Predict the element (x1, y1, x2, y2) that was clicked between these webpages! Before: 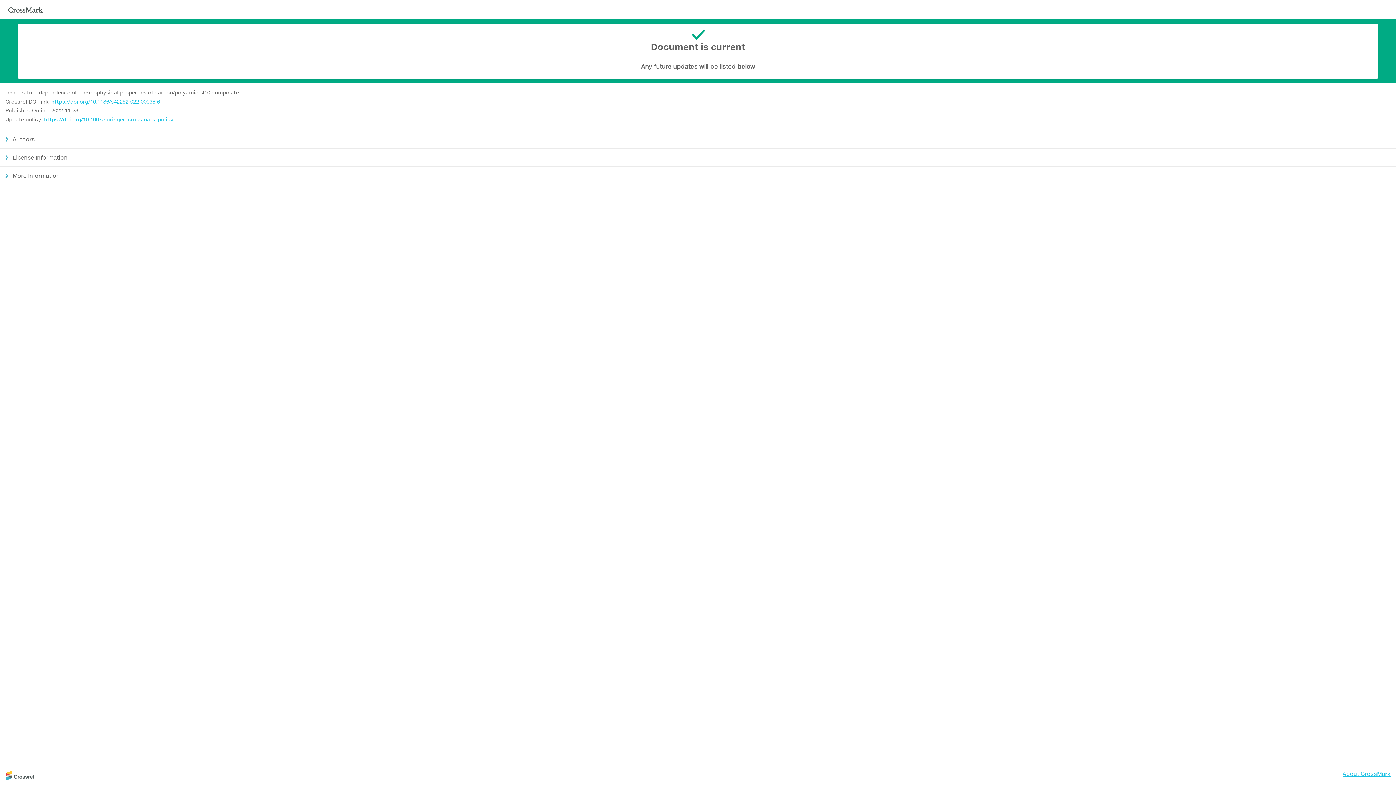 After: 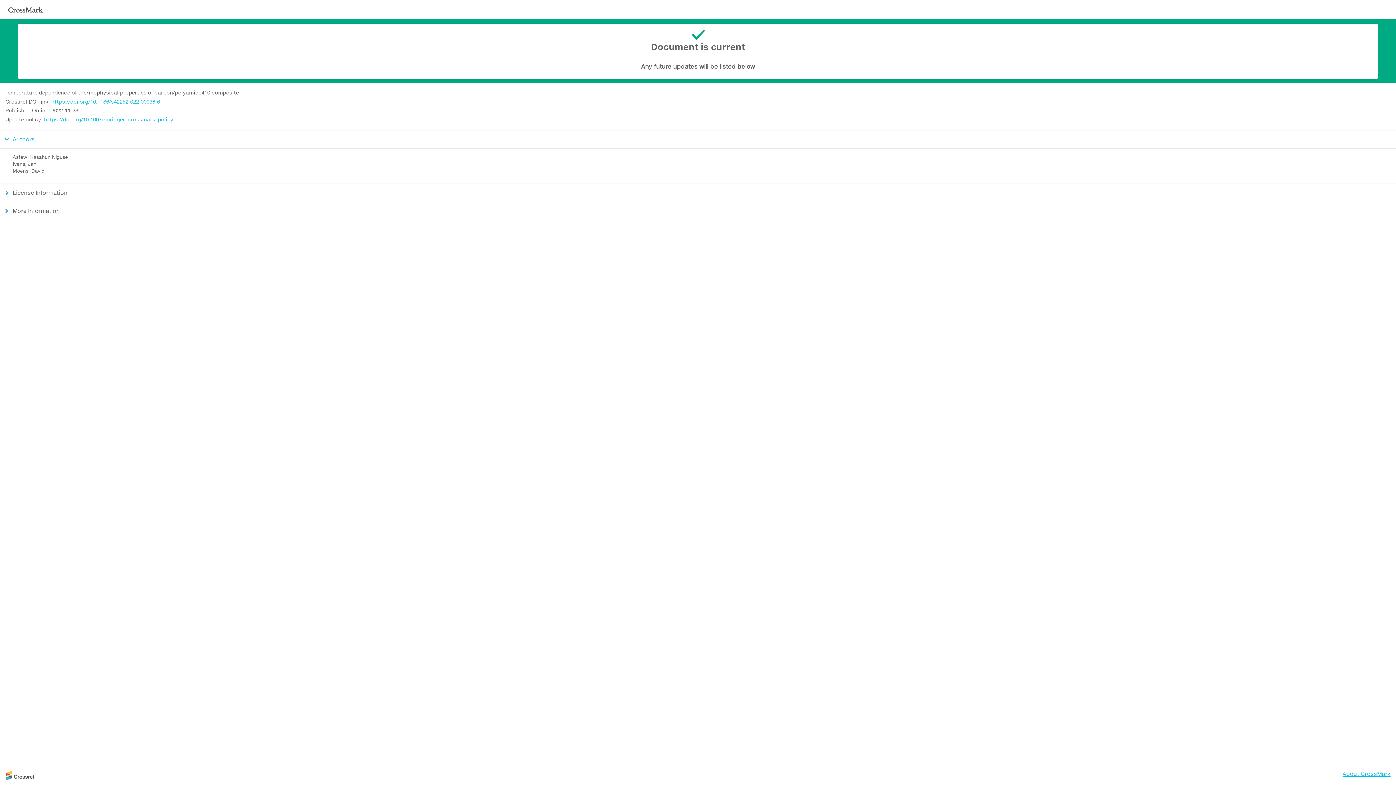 Action: bbox: (0, 130, 1396, 148) label: Authors